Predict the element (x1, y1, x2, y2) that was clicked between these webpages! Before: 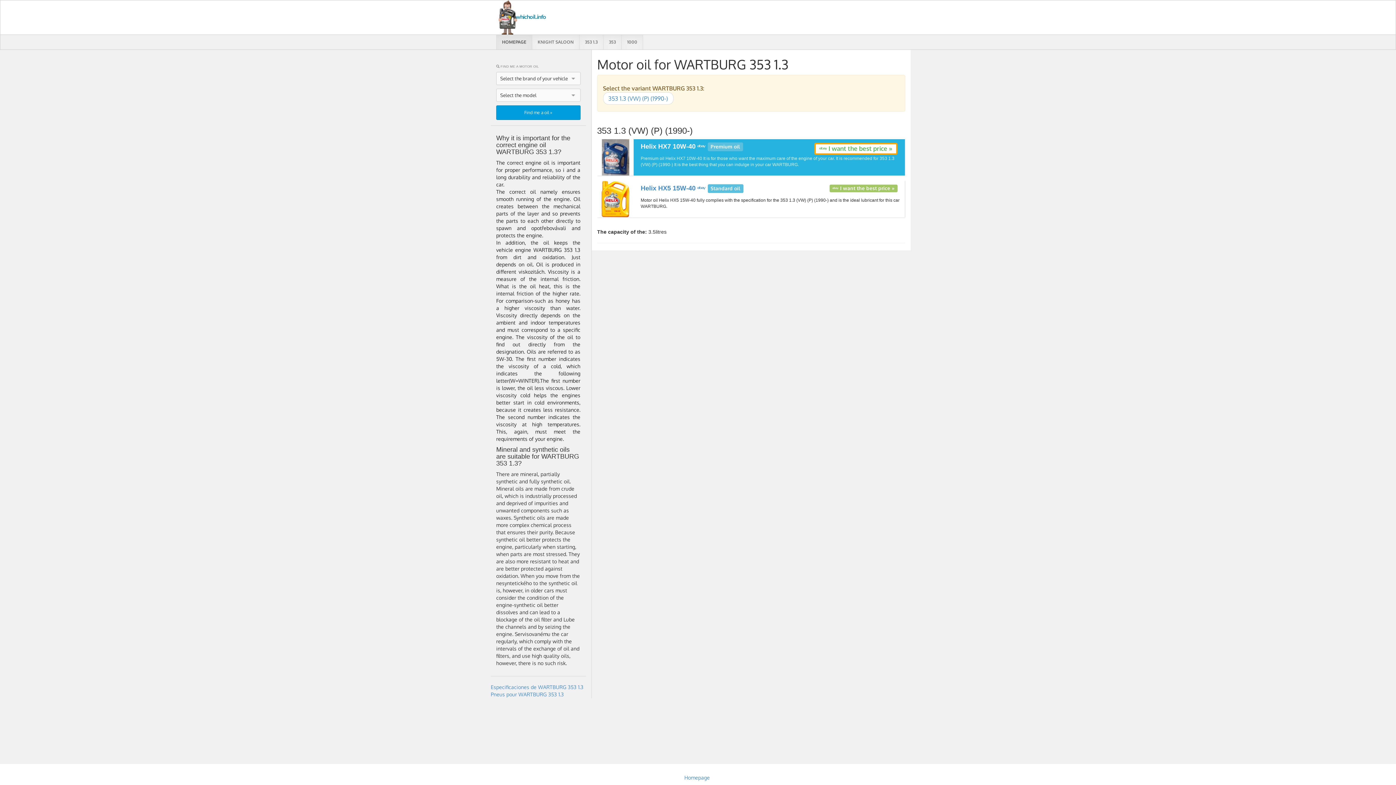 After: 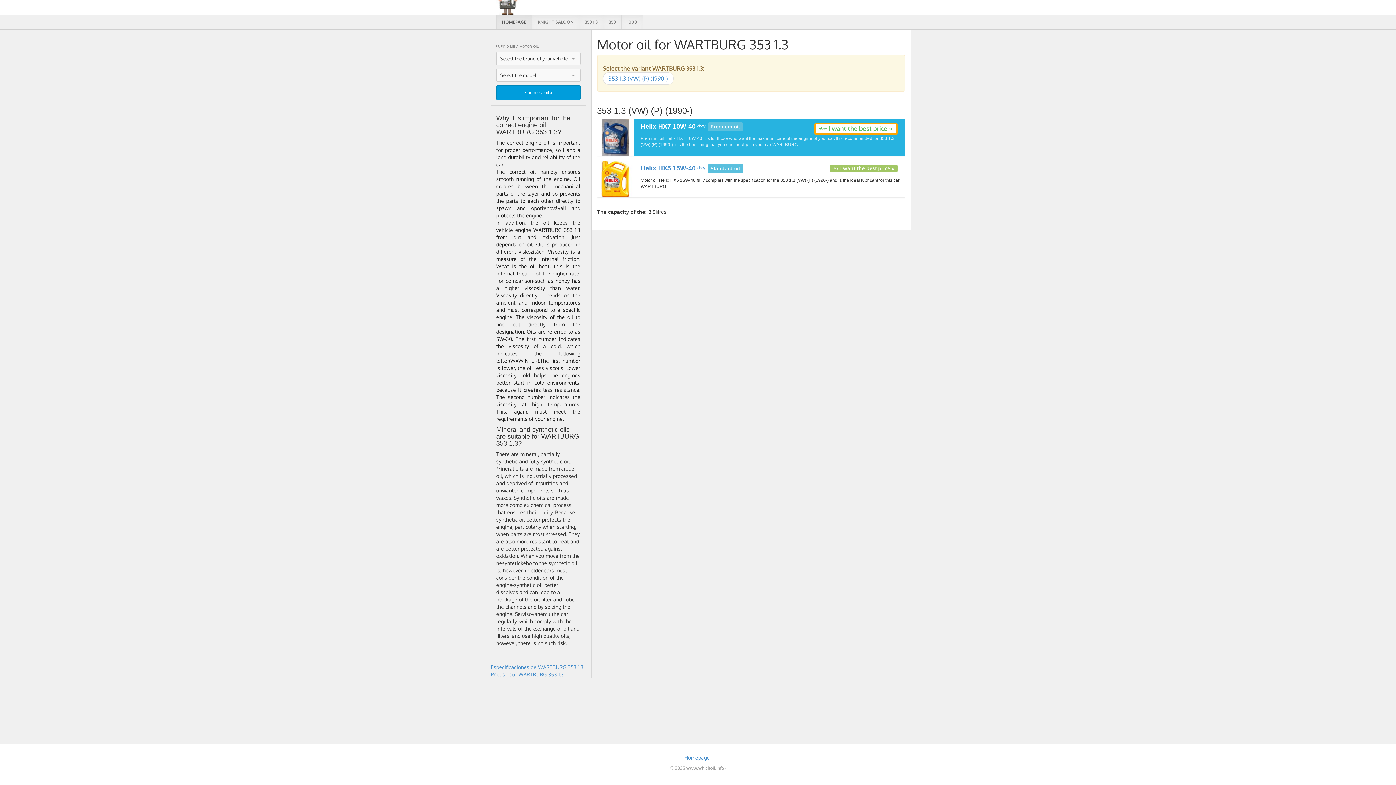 Action: label: 353 1.3 (VW) (P) (1990-) bbox: (603, 92, 673, 104)